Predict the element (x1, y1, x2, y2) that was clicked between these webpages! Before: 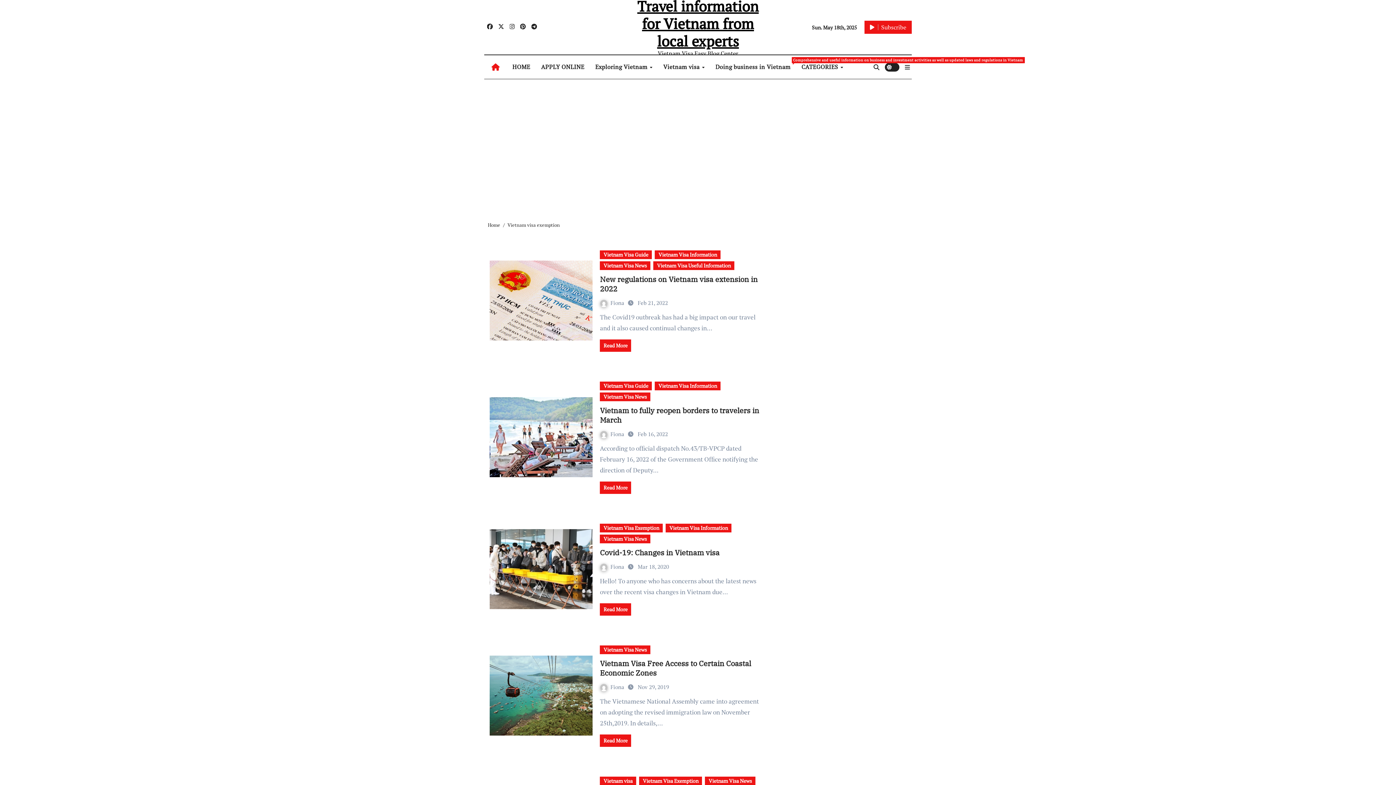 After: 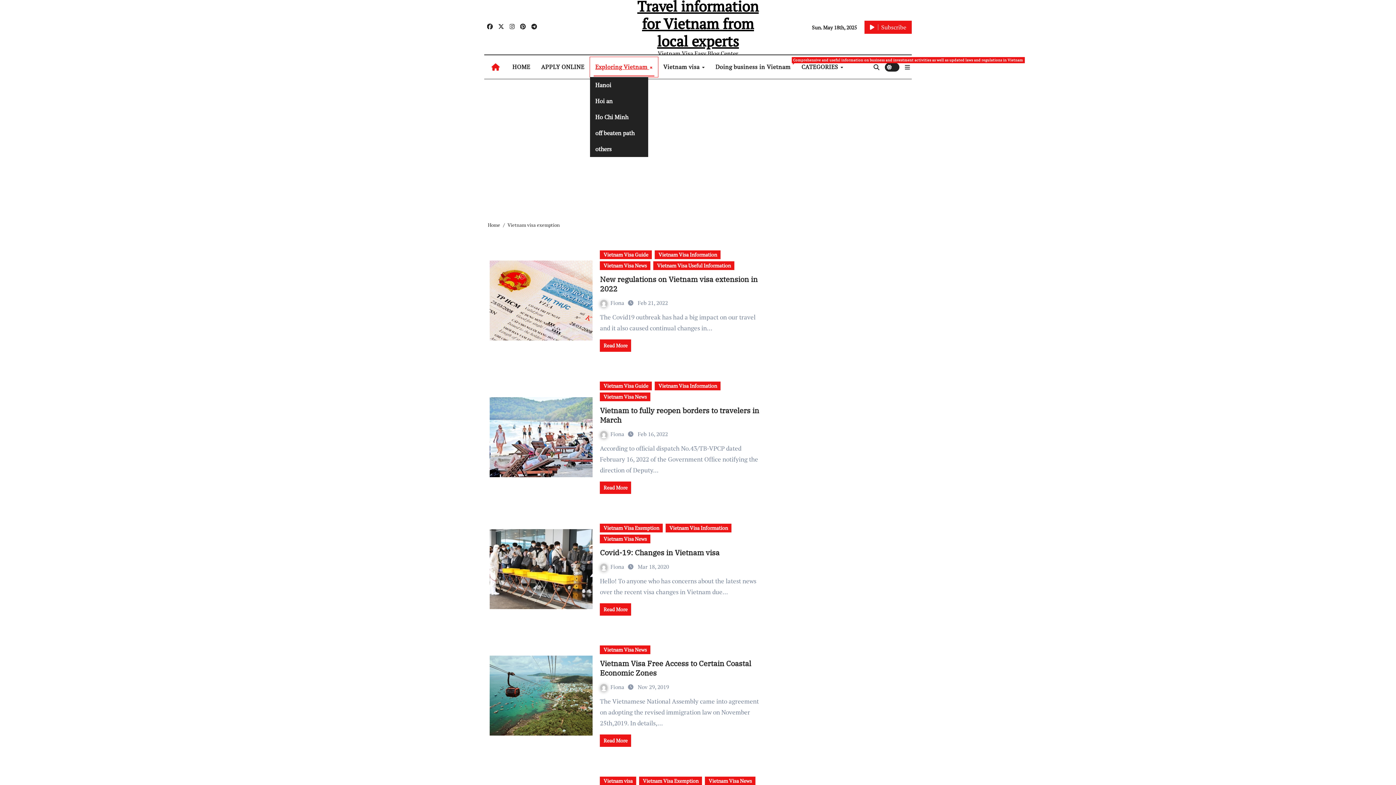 Action: bbox: (590, 57, 658, 77) label: Exploring Vietnam 